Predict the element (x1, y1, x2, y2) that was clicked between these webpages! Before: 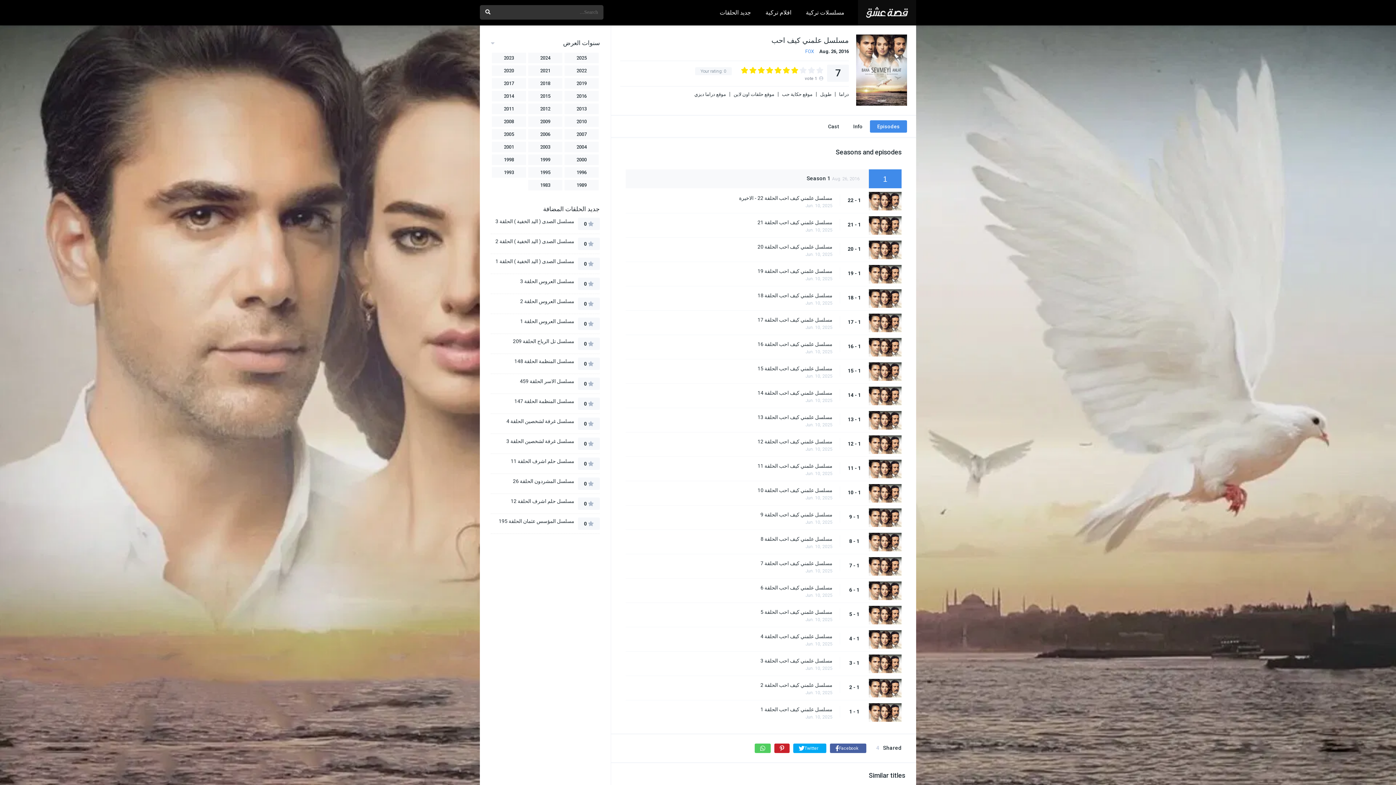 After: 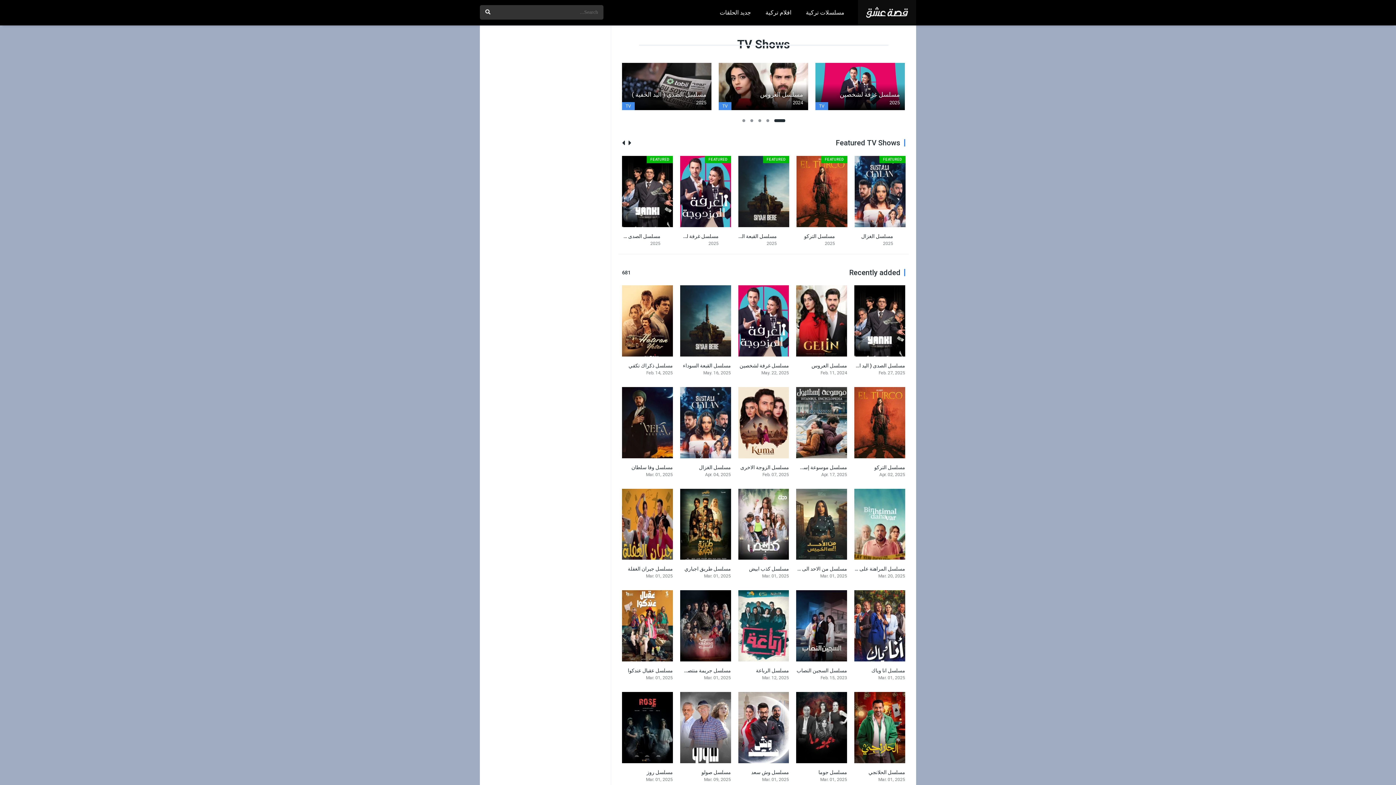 Action: label: مسلسلات تركية bbox: (798, 0, 851, 25)